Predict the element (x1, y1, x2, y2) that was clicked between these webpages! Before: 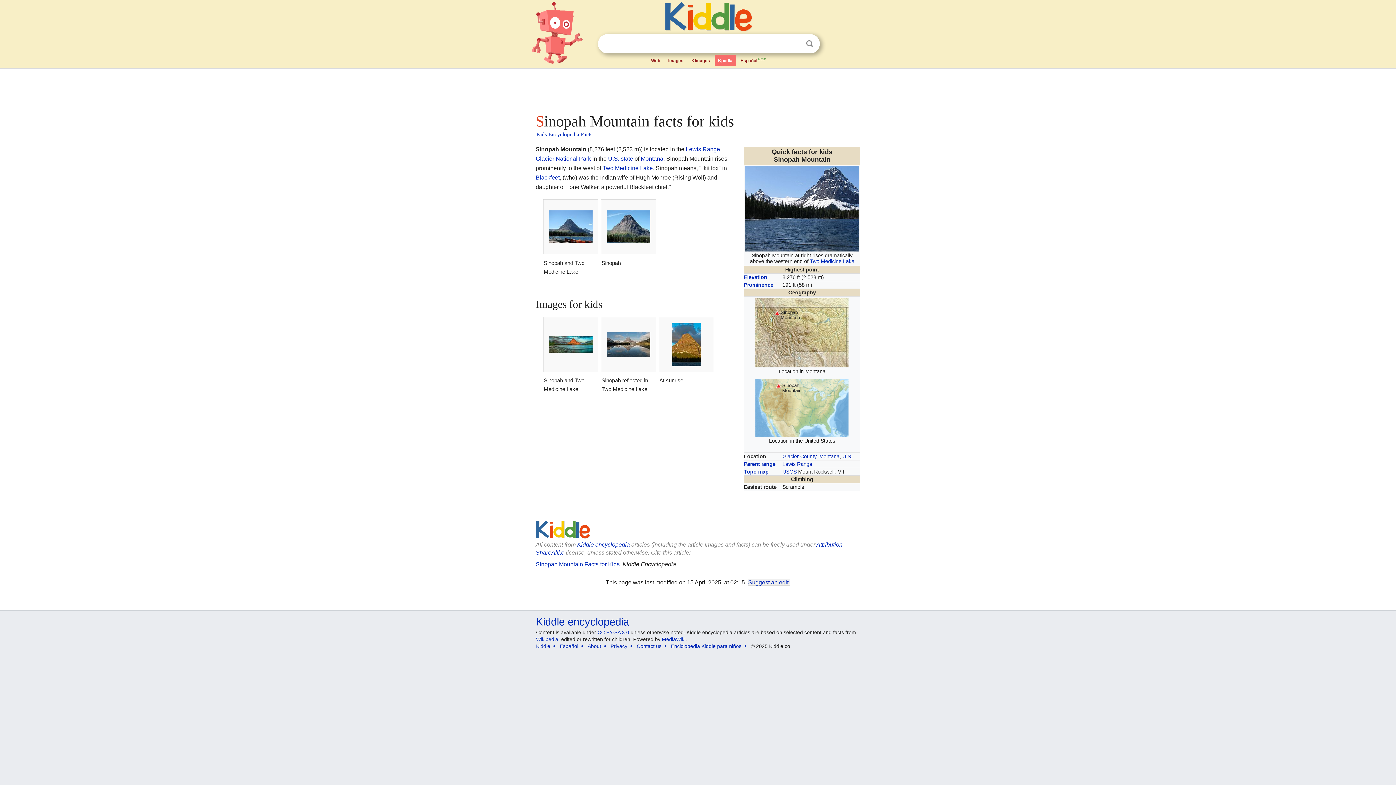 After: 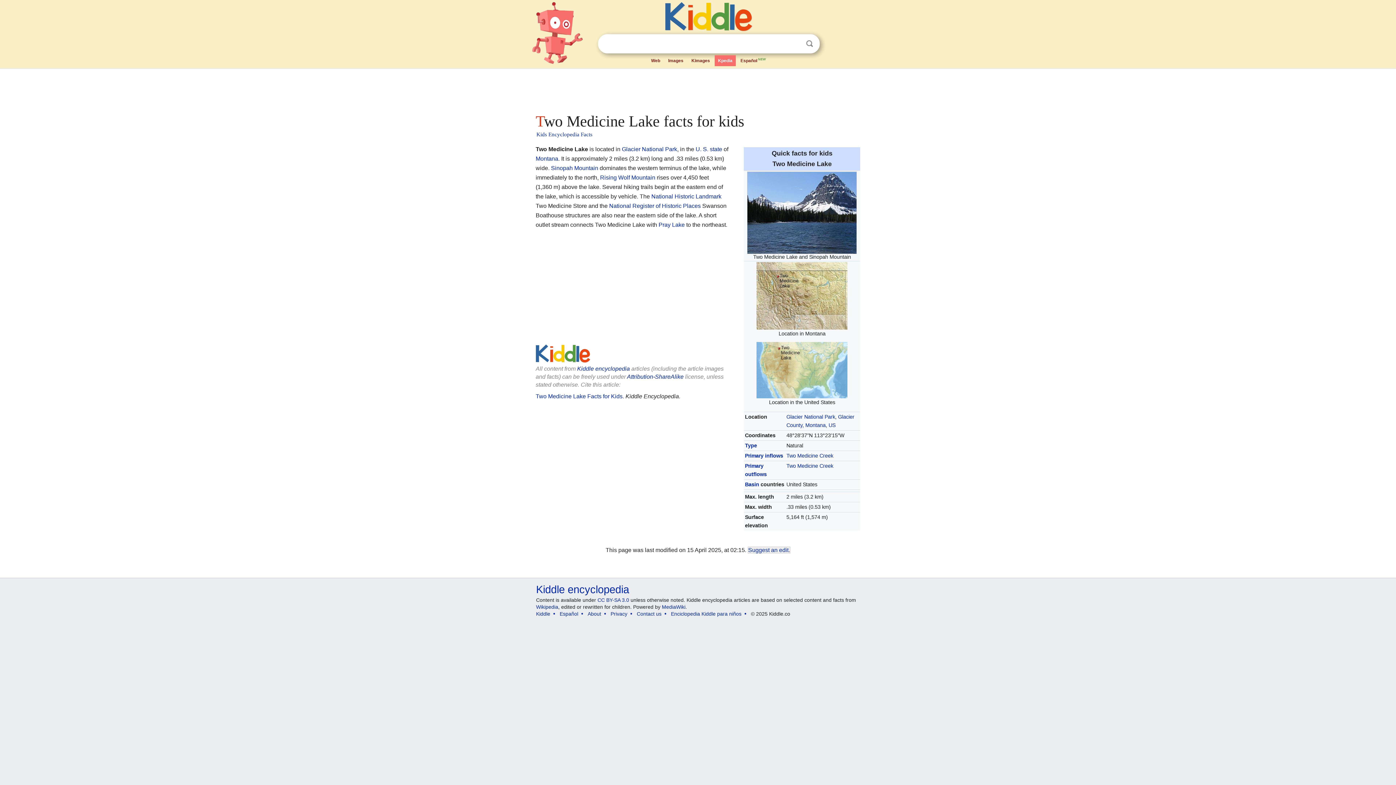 Action: bbox: (602, 165, 652, 171) label: Two Medicine Lake